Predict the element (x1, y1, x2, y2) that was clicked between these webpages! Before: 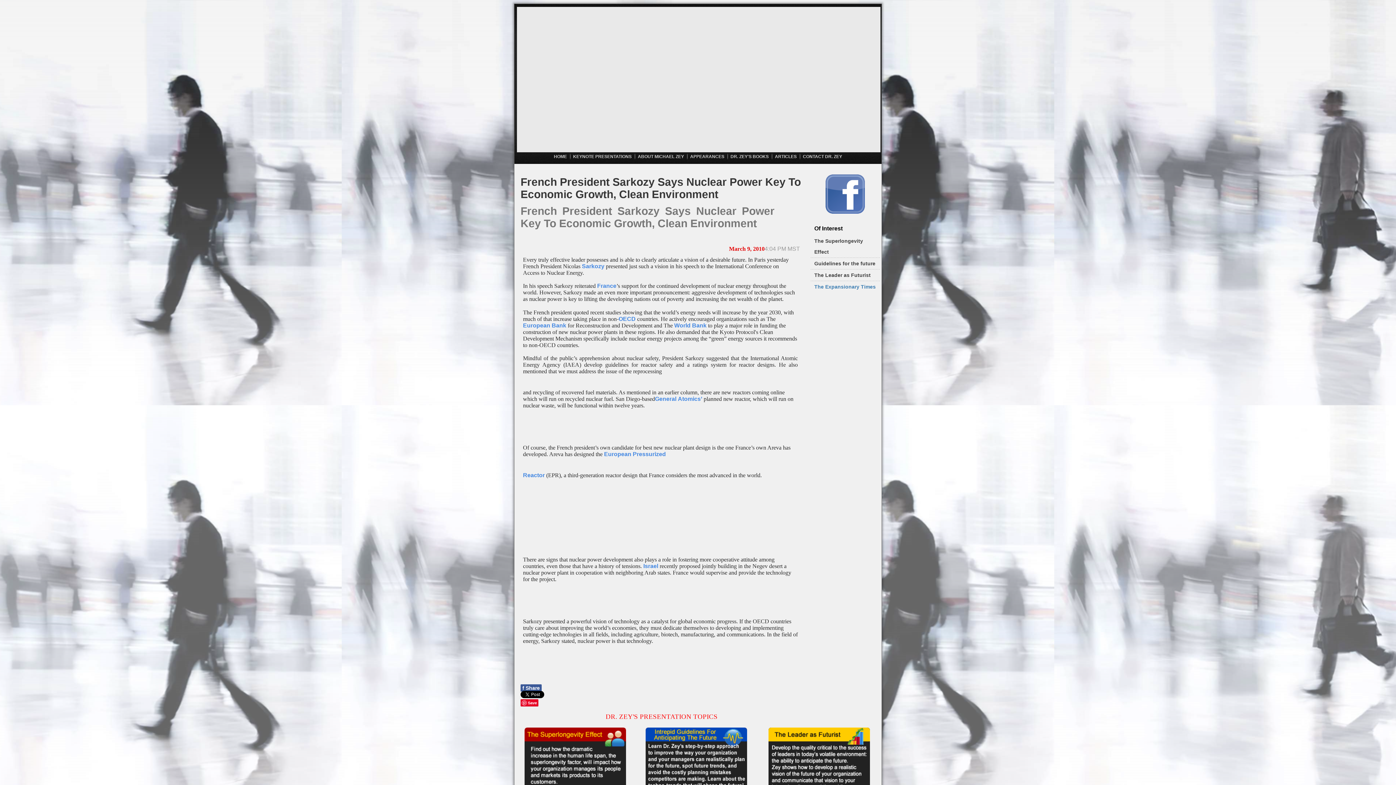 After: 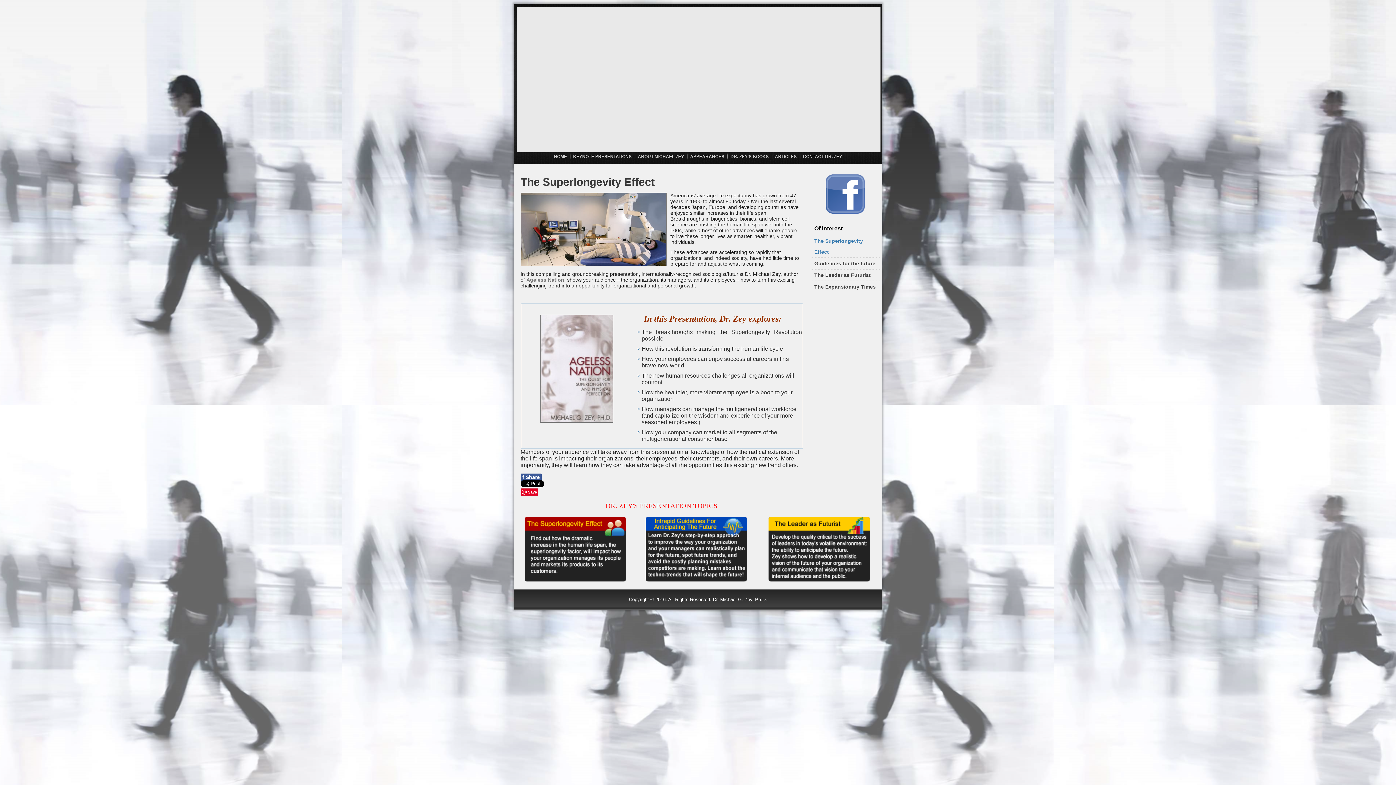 Action: label: The Superlongevity Effect bbox: (810, 235, 880, 257)